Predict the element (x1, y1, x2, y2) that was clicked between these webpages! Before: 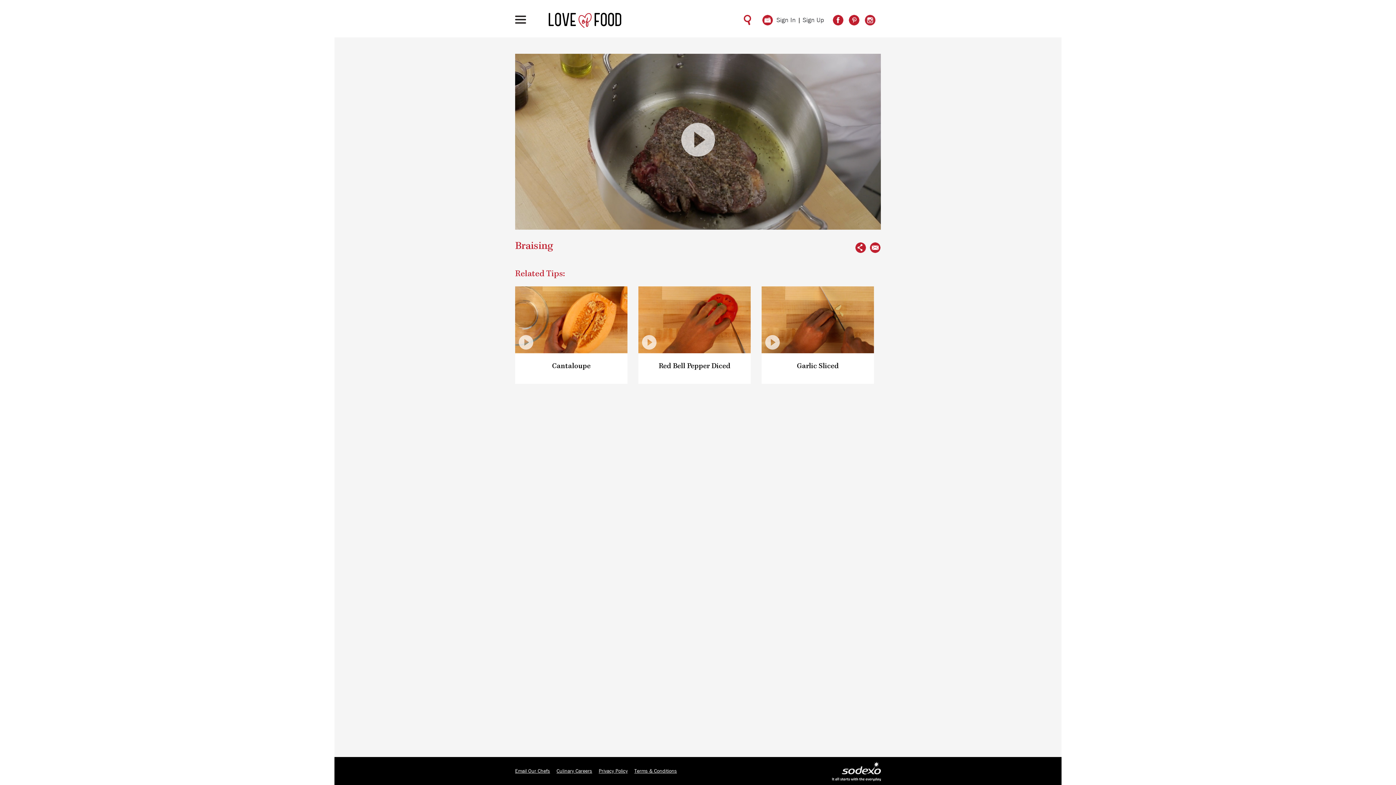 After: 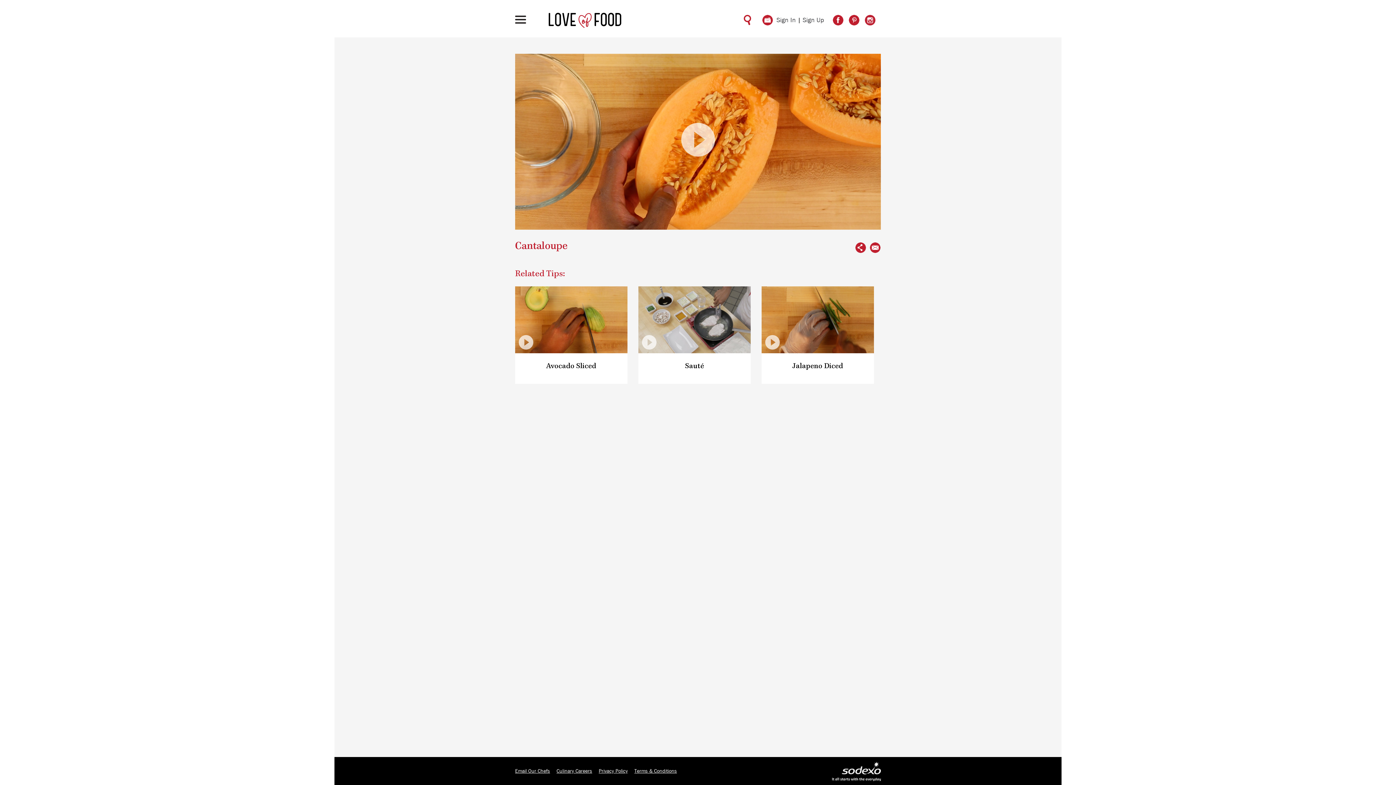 Action: bbox: (515, 287, 627, 293)